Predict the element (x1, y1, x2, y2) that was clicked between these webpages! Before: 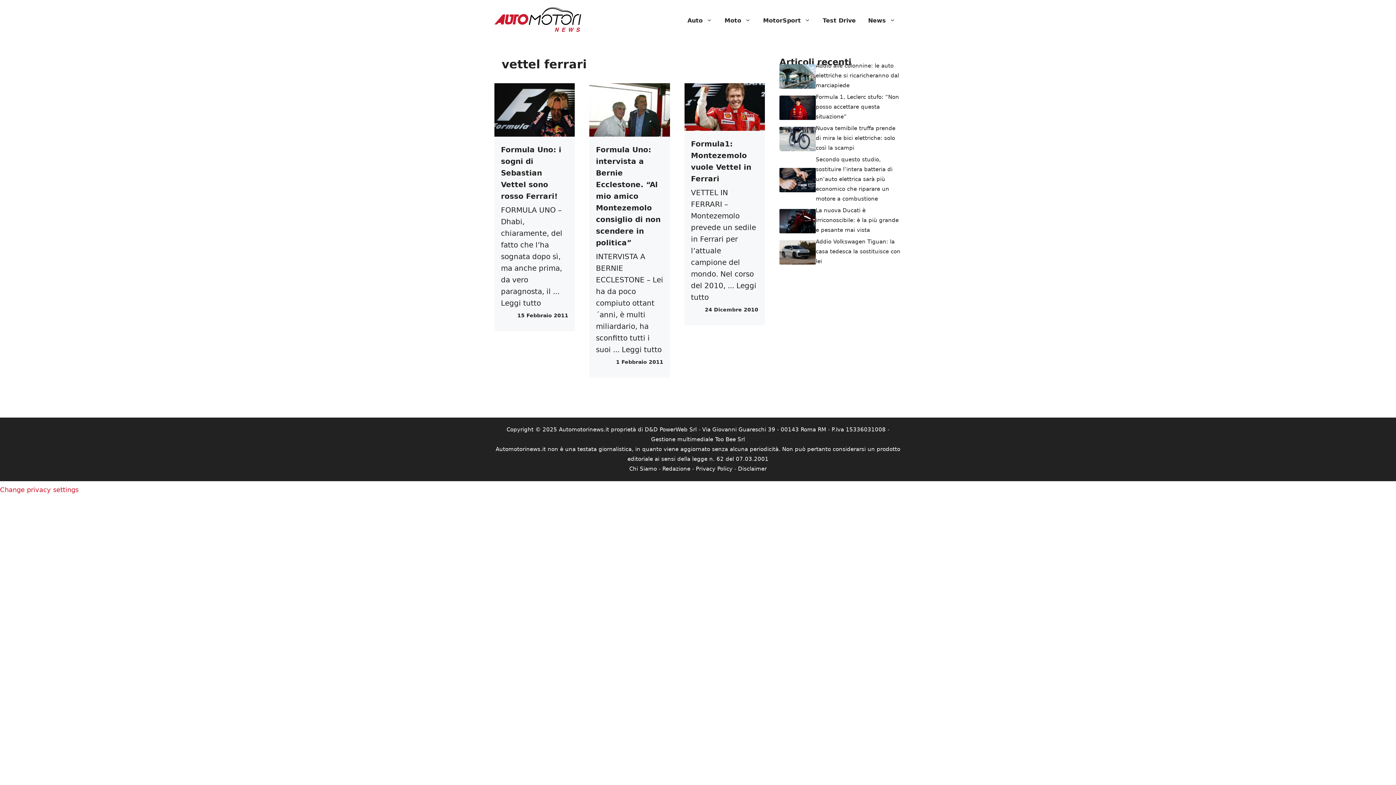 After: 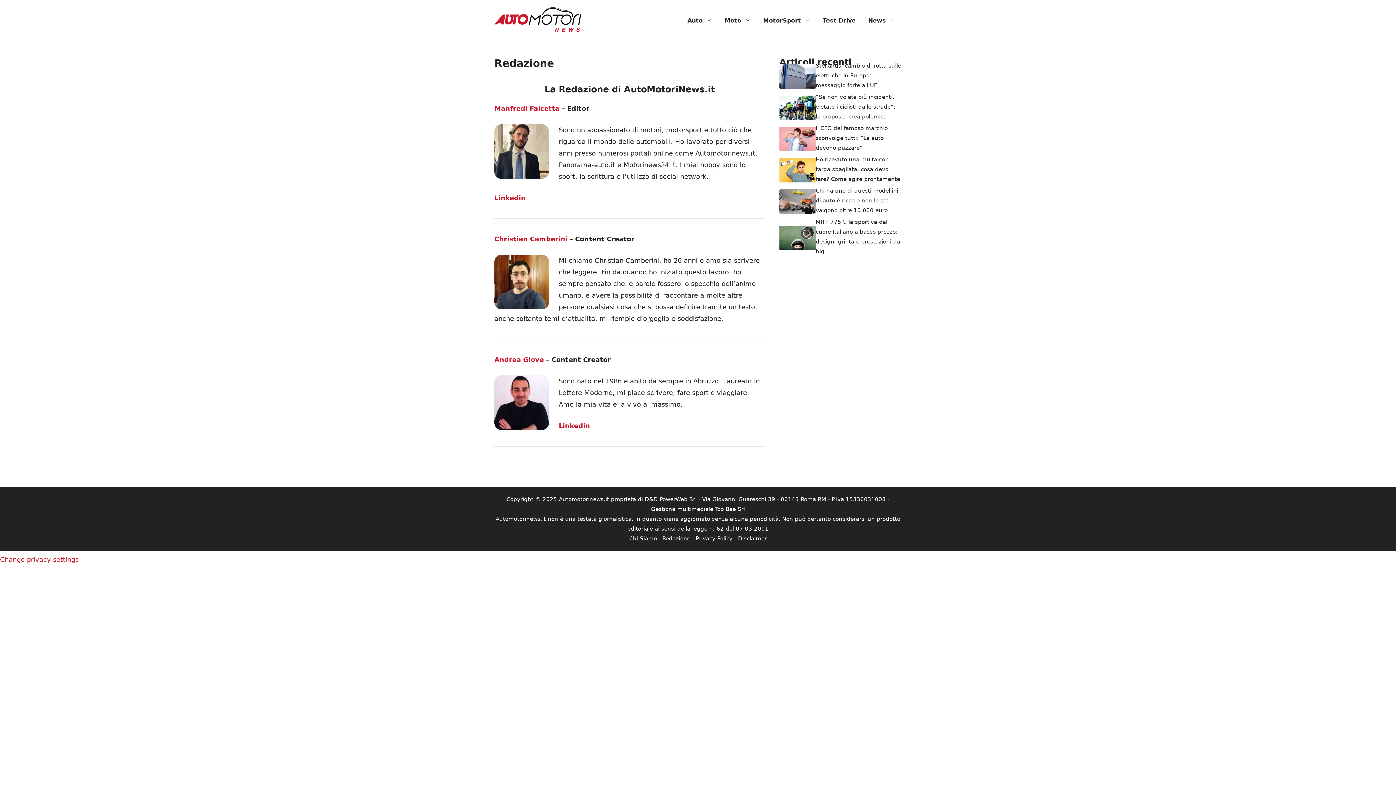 Action: bbox: (662, 465, 690, 472) label: Redazione